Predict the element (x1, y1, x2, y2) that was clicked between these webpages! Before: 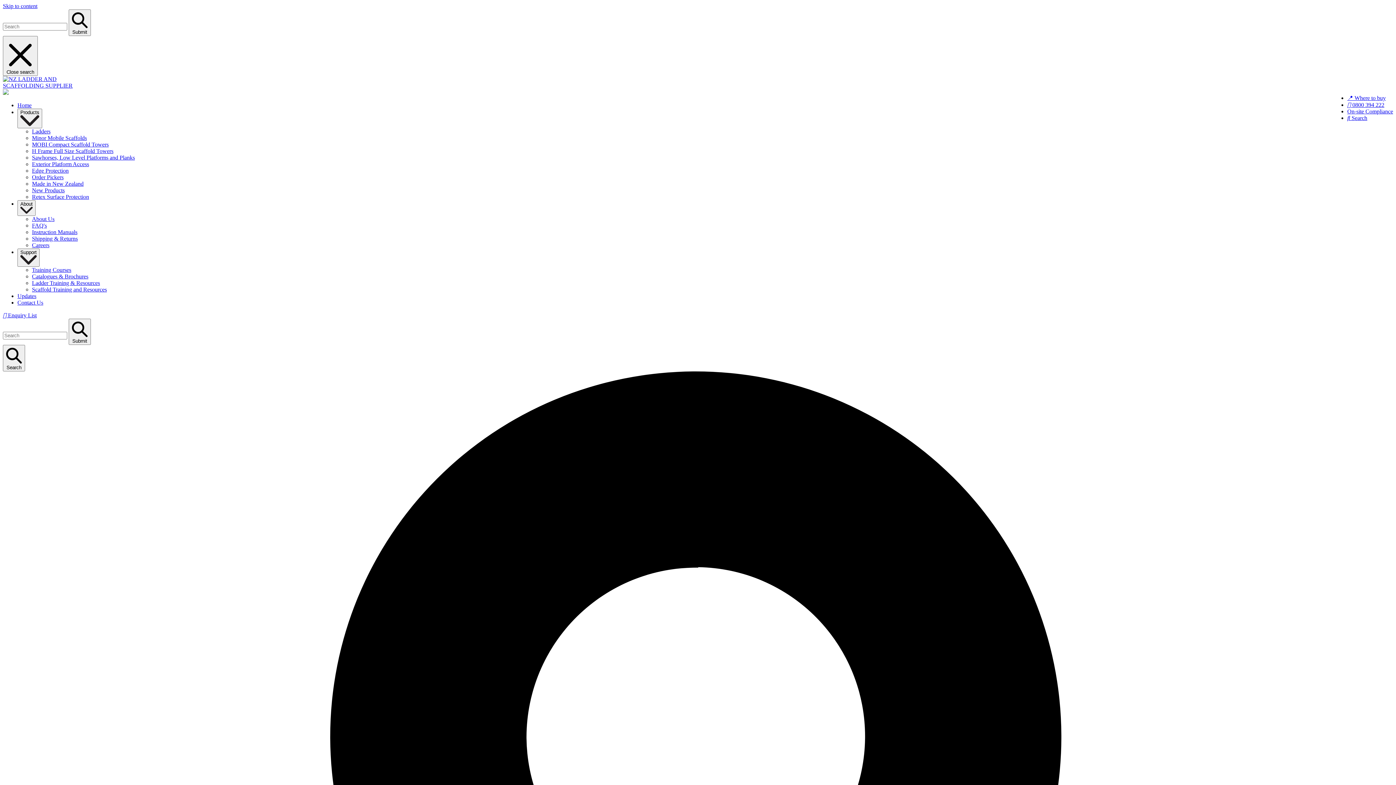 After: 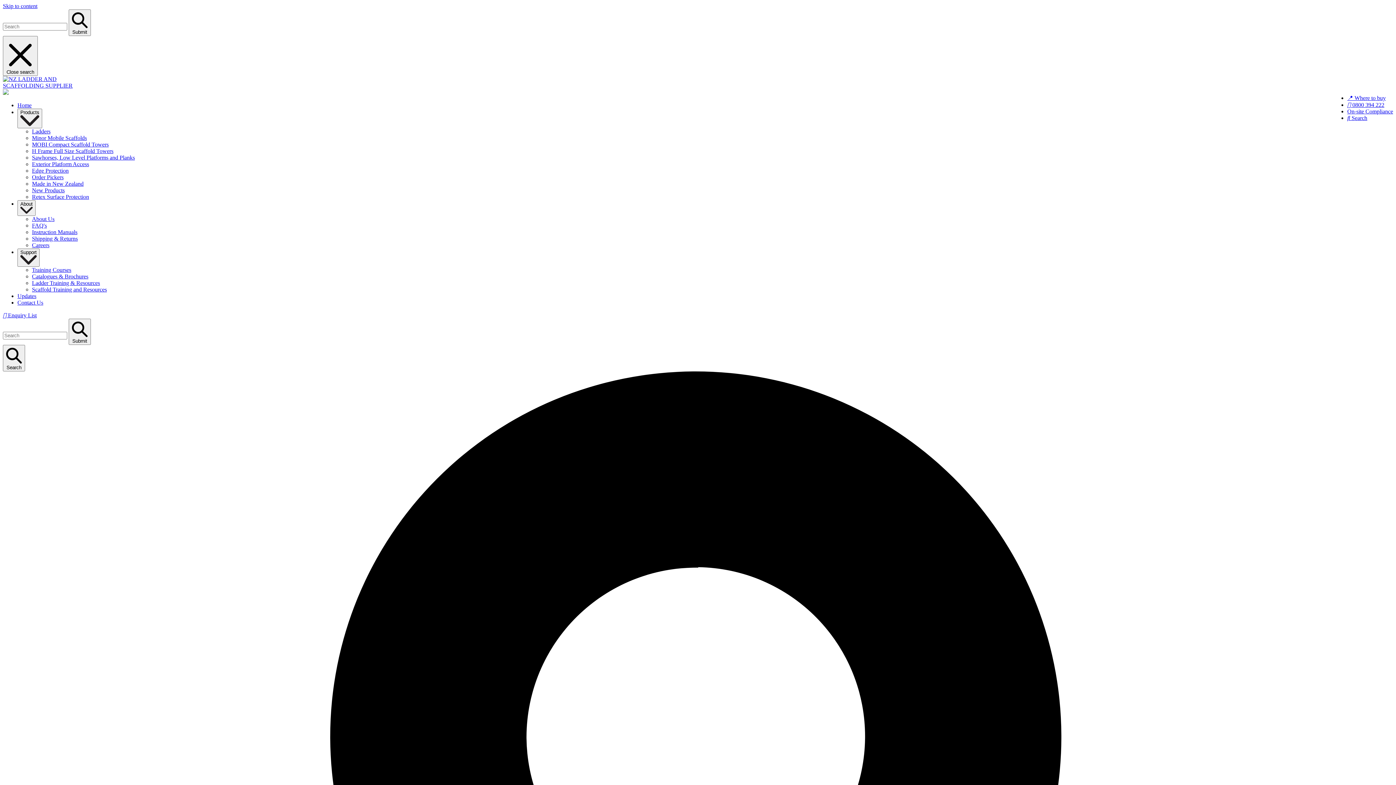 Action: bbox: (32, 167, 68, 173) label: Edge Protection